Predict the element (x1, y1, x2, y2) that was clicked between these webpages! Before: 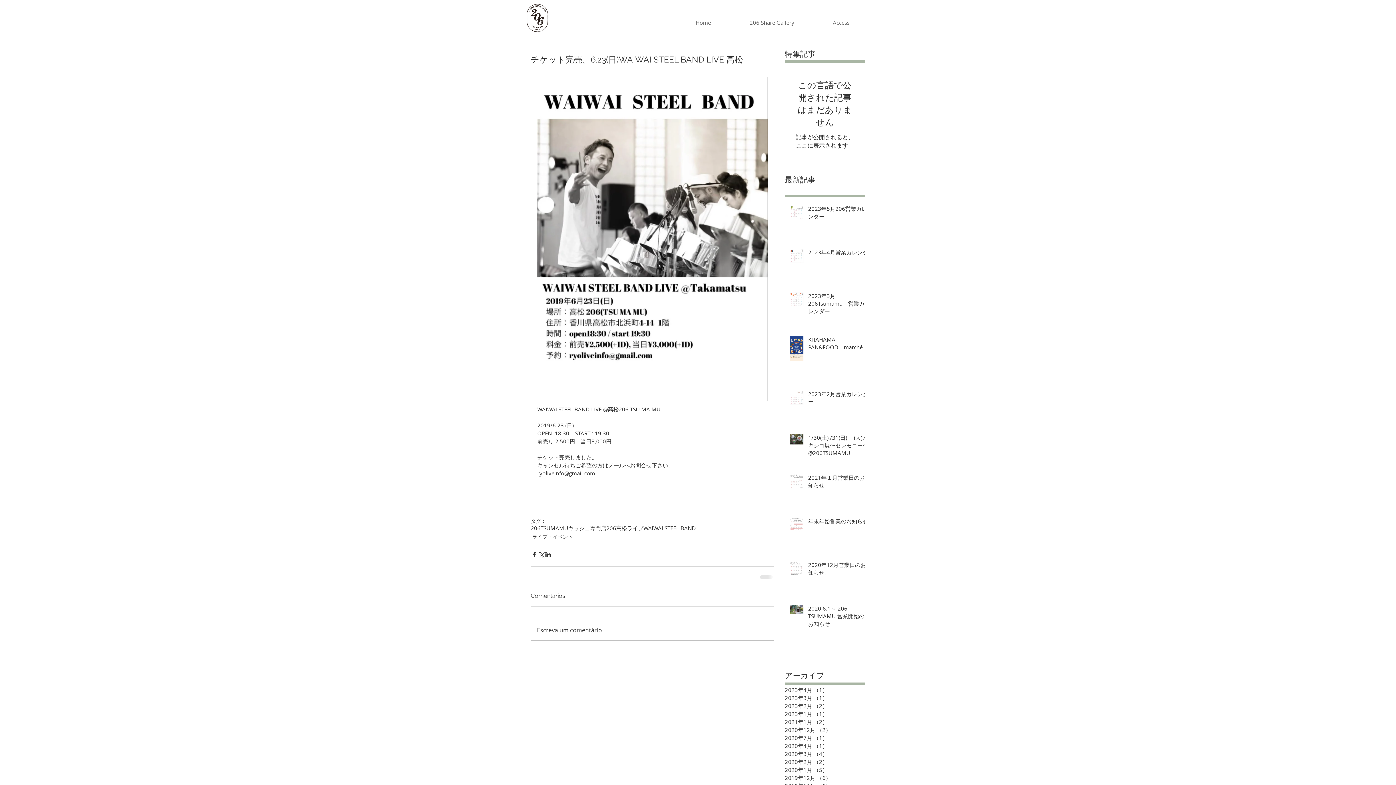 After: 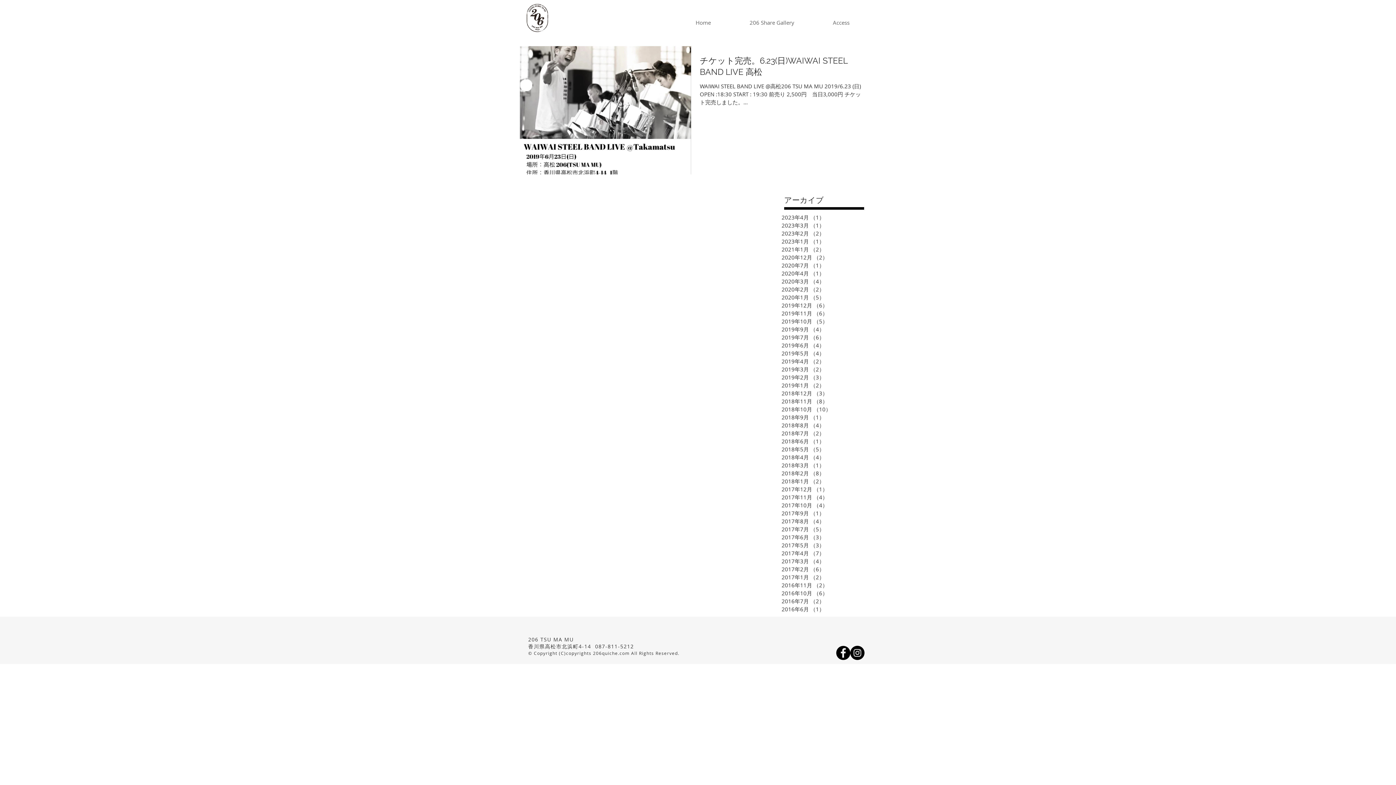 Action: bbox: (643, 525, 696, 531) label: WAIWAI STEEL BAND